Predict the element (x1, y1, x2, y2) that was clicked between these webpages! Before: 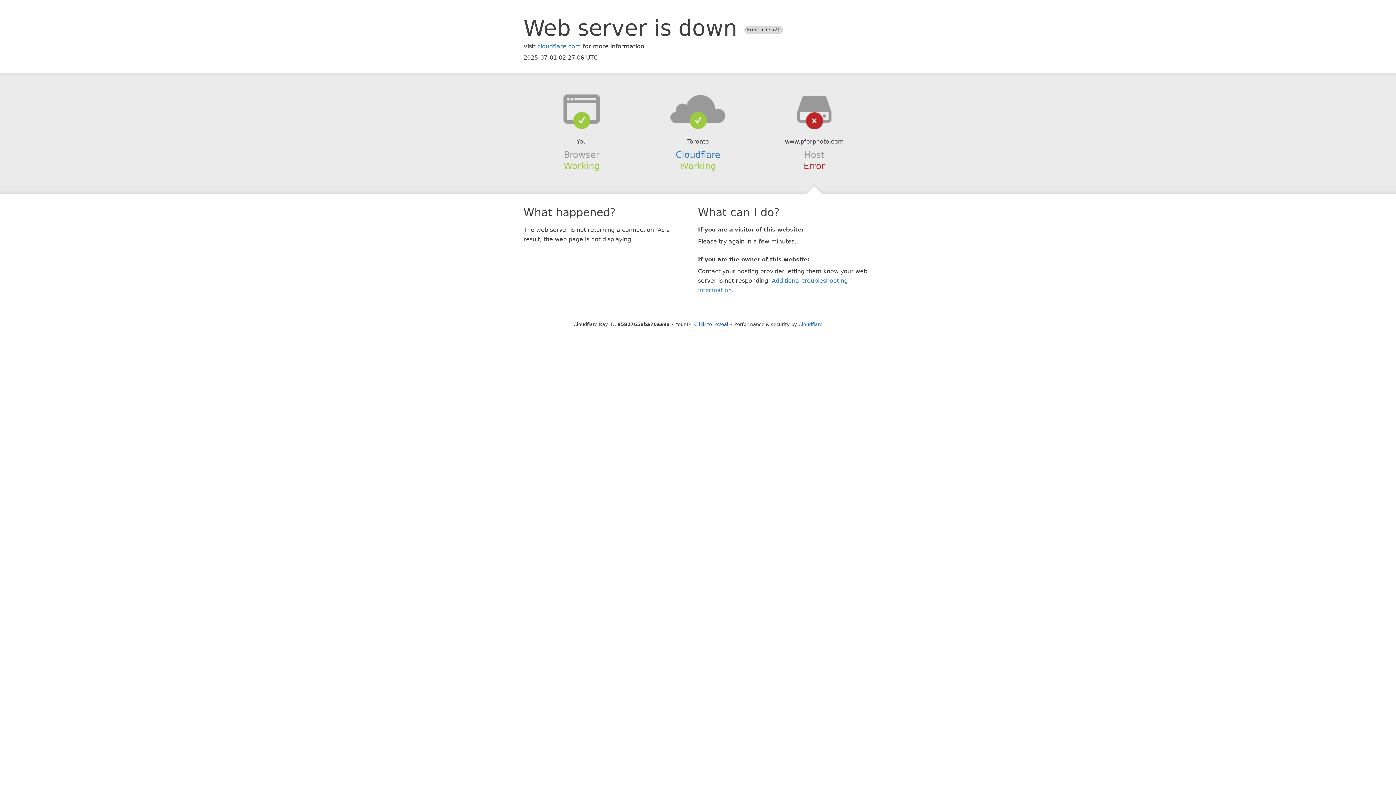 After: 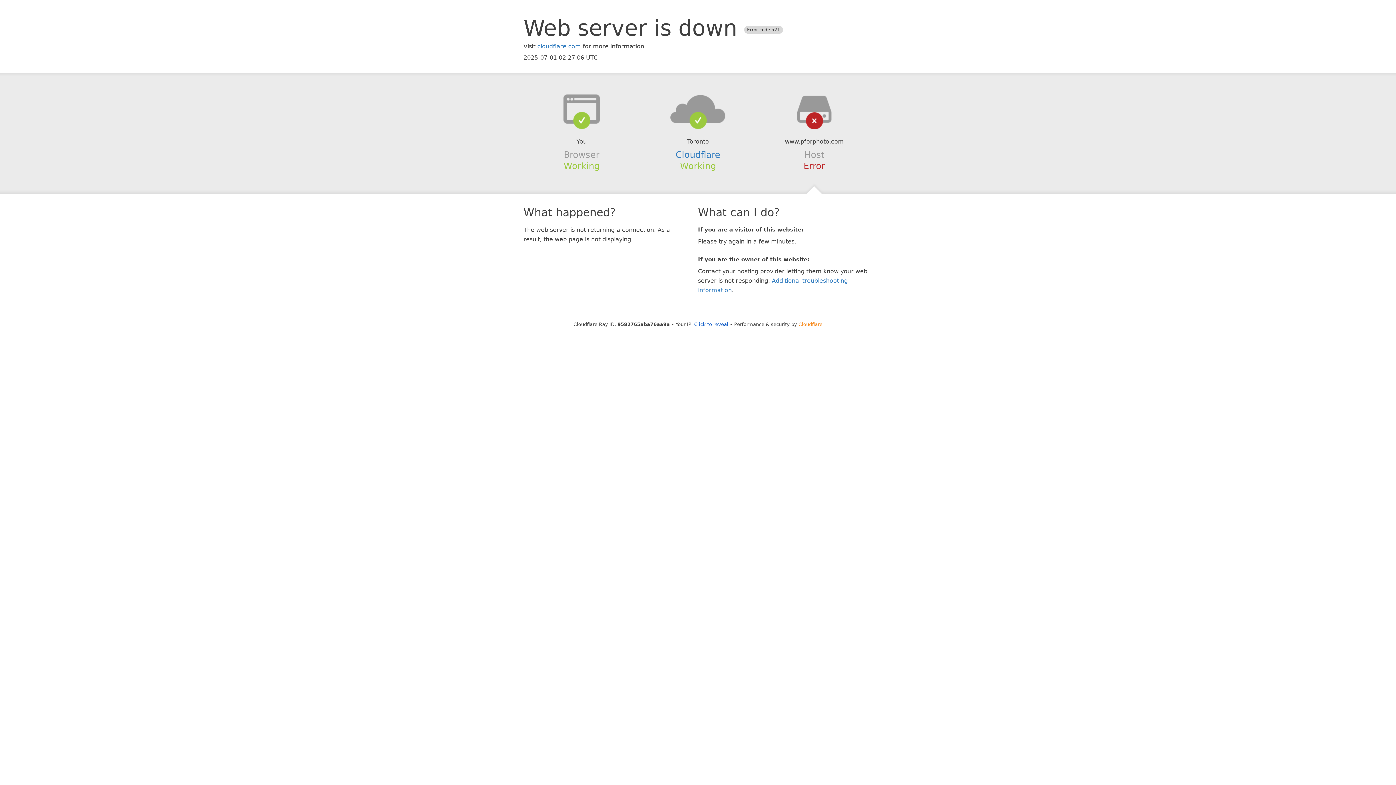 Action: label: Cloudflare bbox: (798, 321, 822, 327)